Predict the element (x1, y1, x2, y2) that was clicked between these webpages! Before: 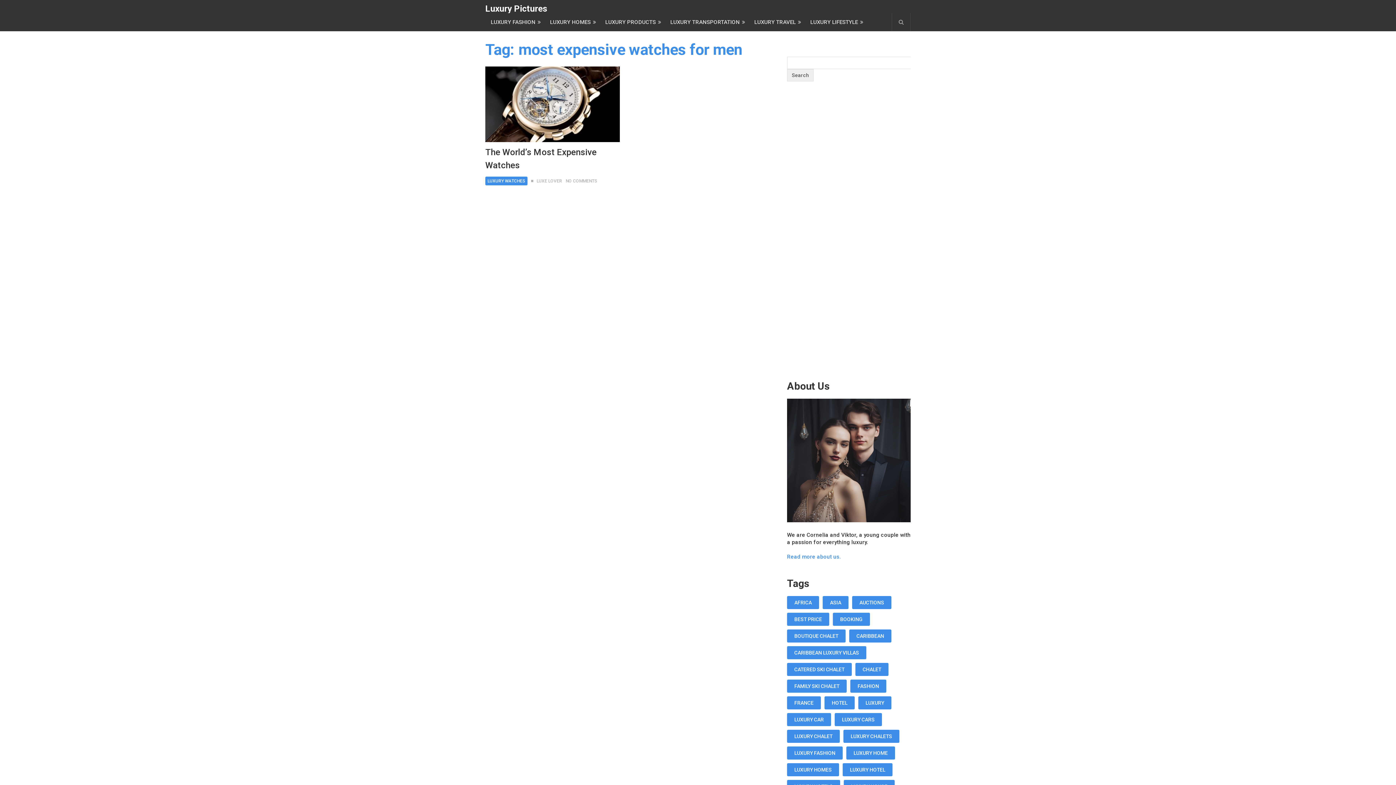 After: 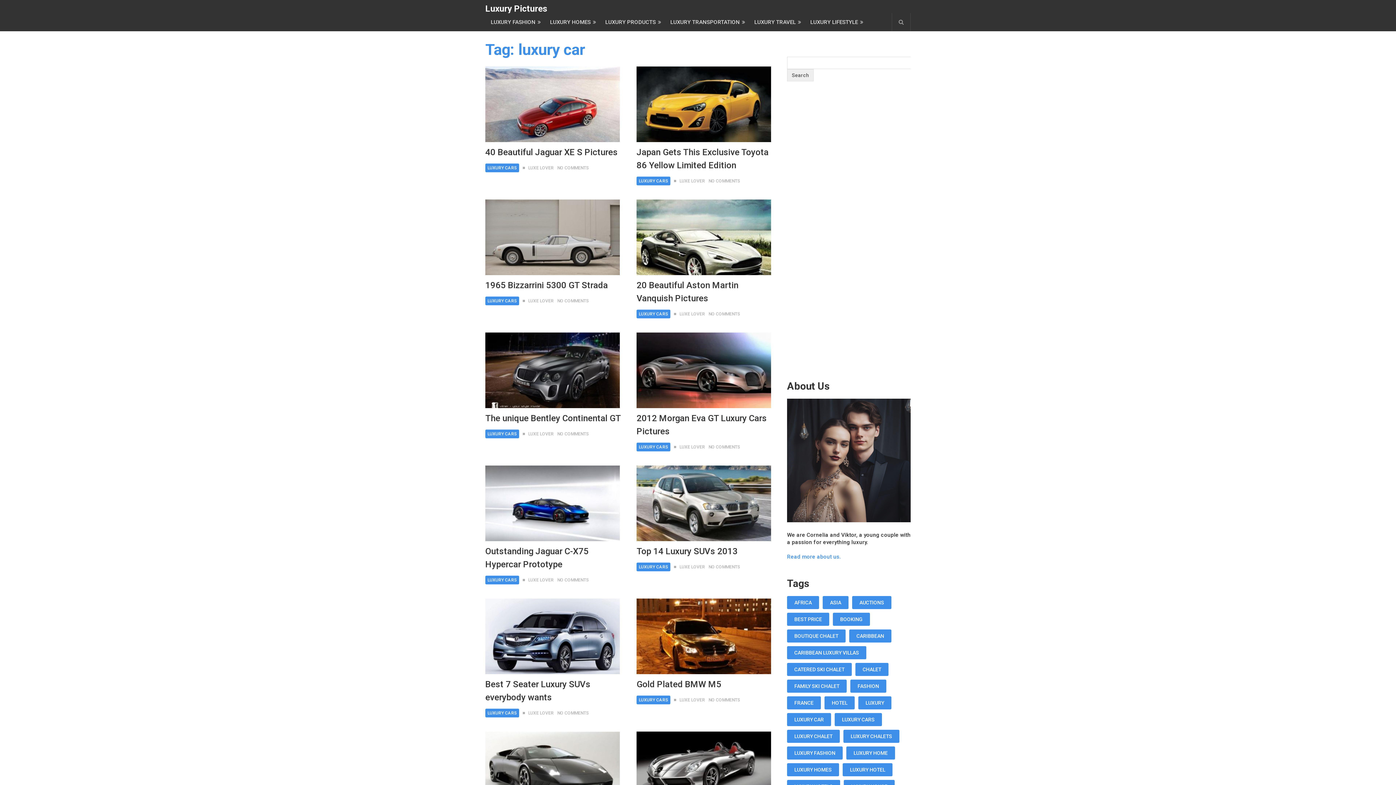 Action: label: luxury car (18 items) bbox: (787, 713, 831, 726)